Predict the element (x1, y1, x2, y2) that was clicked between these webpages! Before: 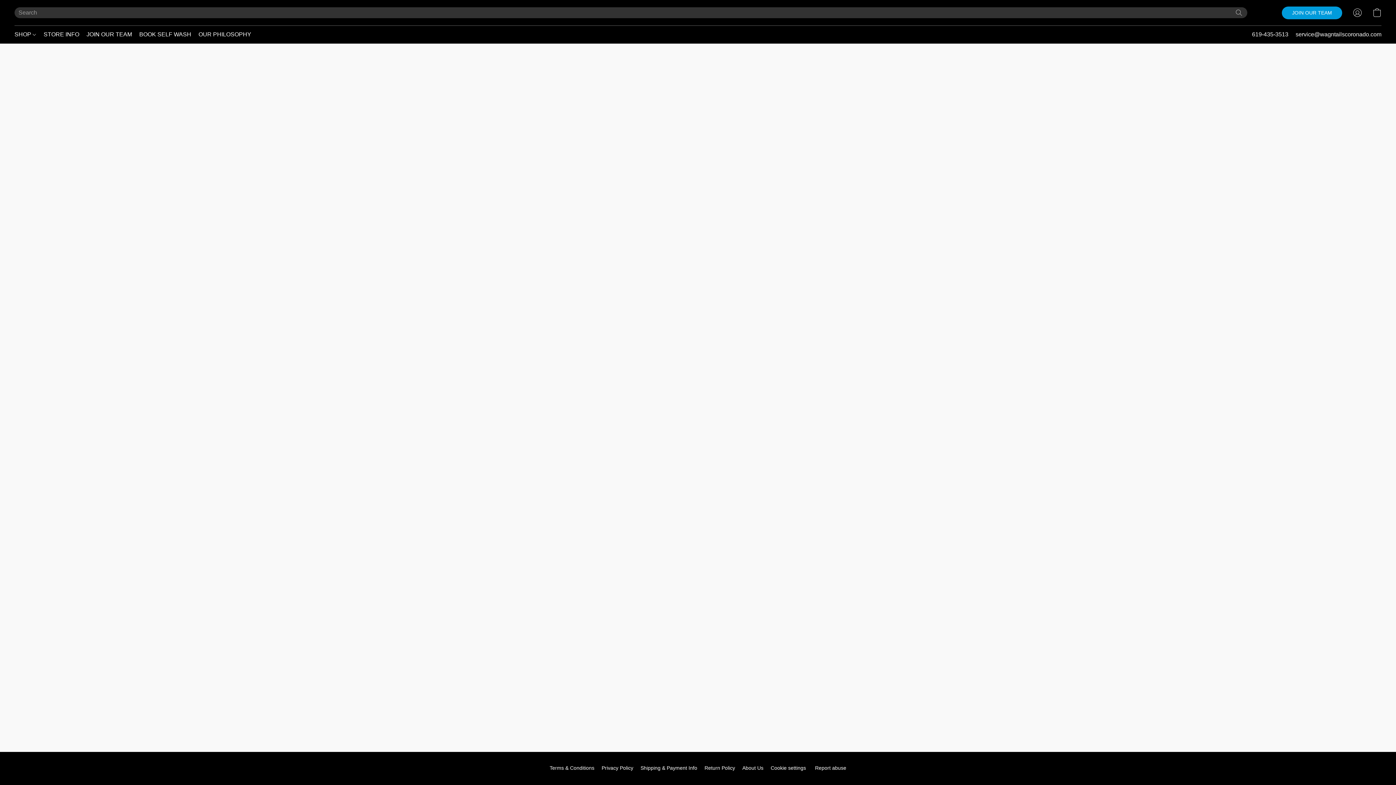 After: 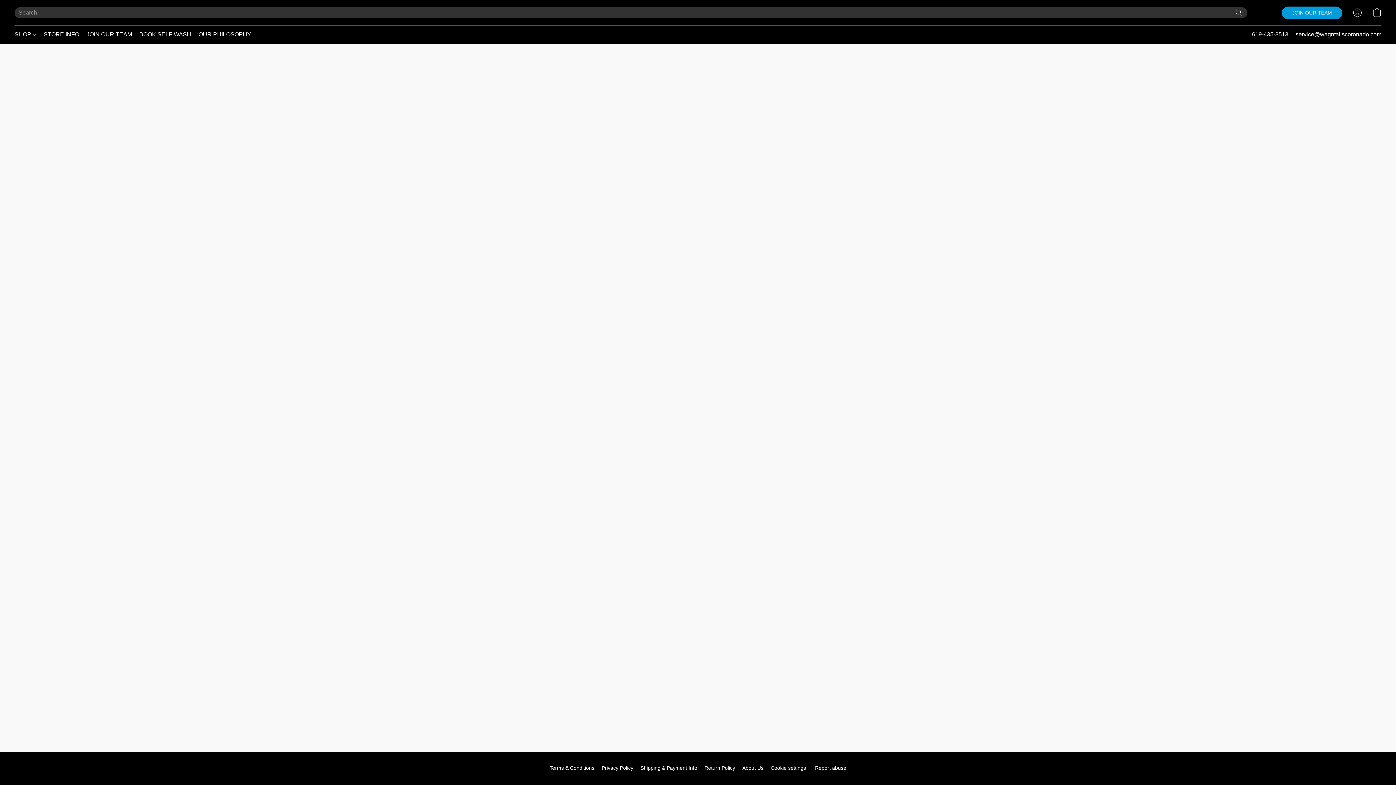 Action: bbox: (742, 764, 763, 772) label: About Us